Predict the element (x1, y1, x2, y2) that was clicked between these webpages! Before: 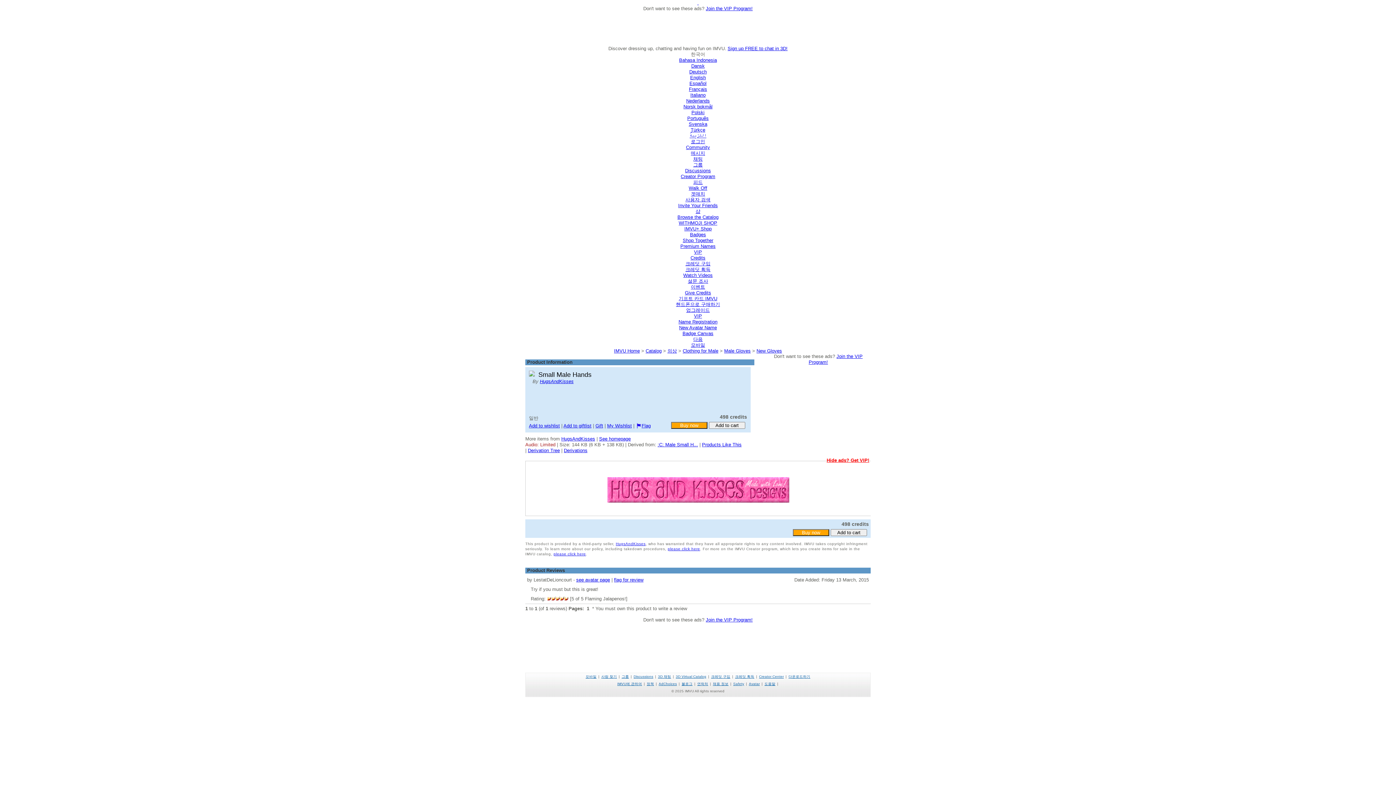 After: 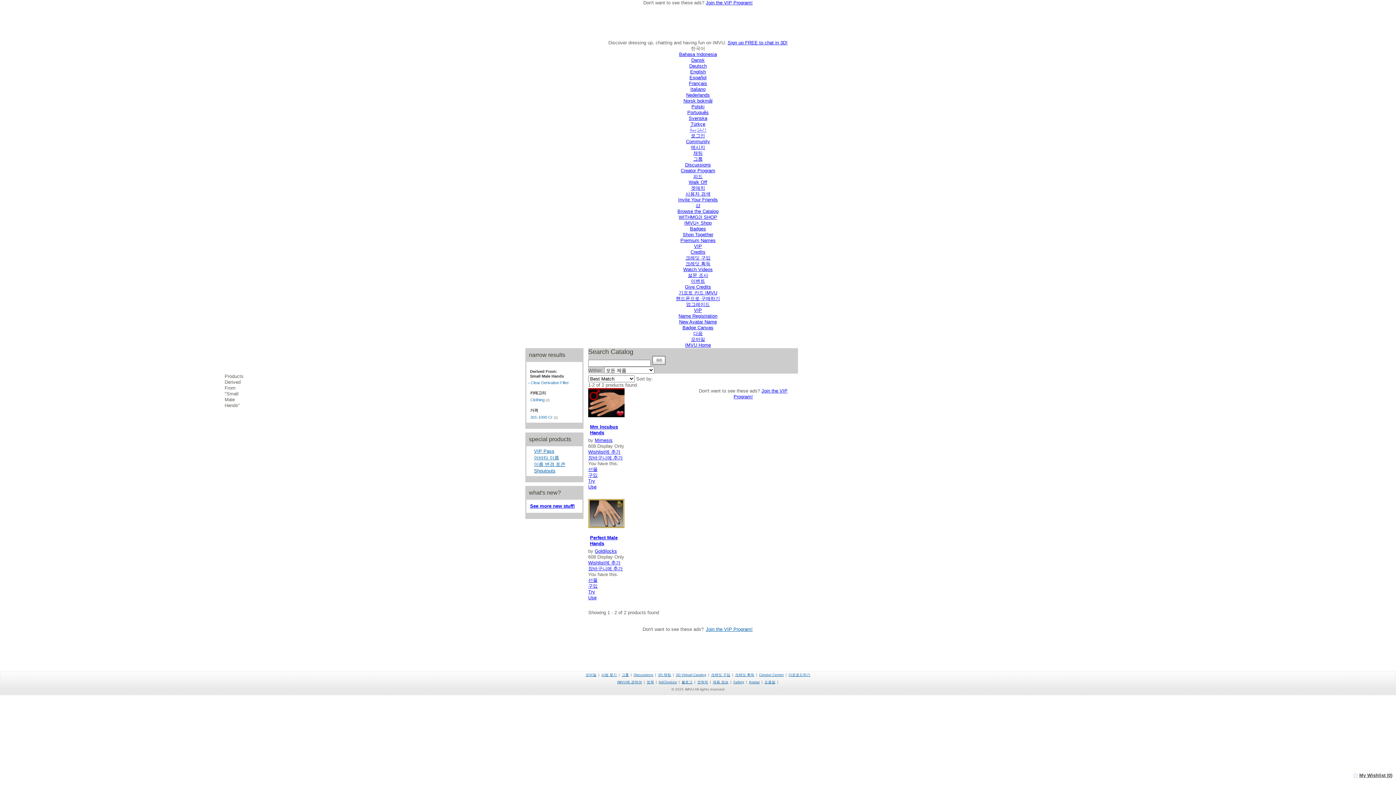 Action: bbox: (564, 448, 587, 453) label: Derivations